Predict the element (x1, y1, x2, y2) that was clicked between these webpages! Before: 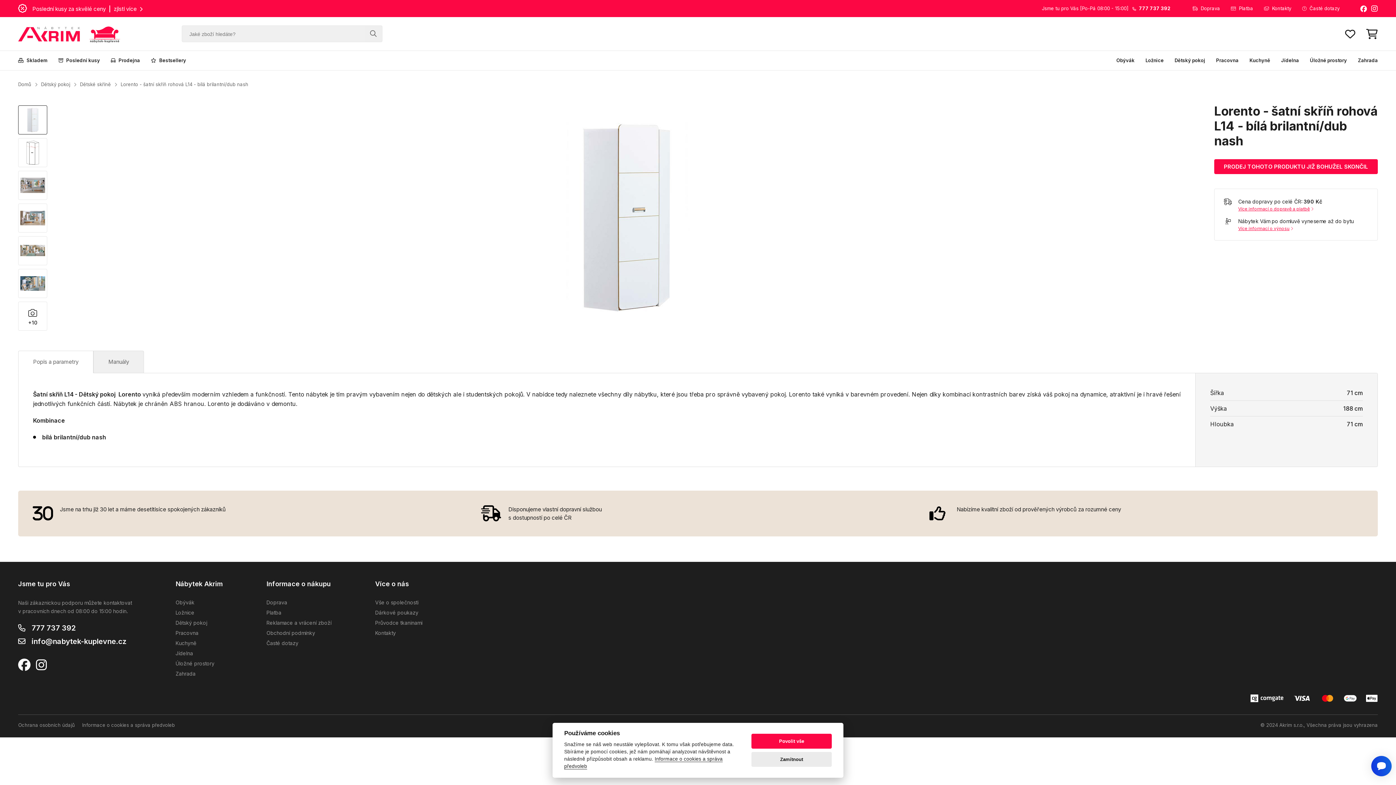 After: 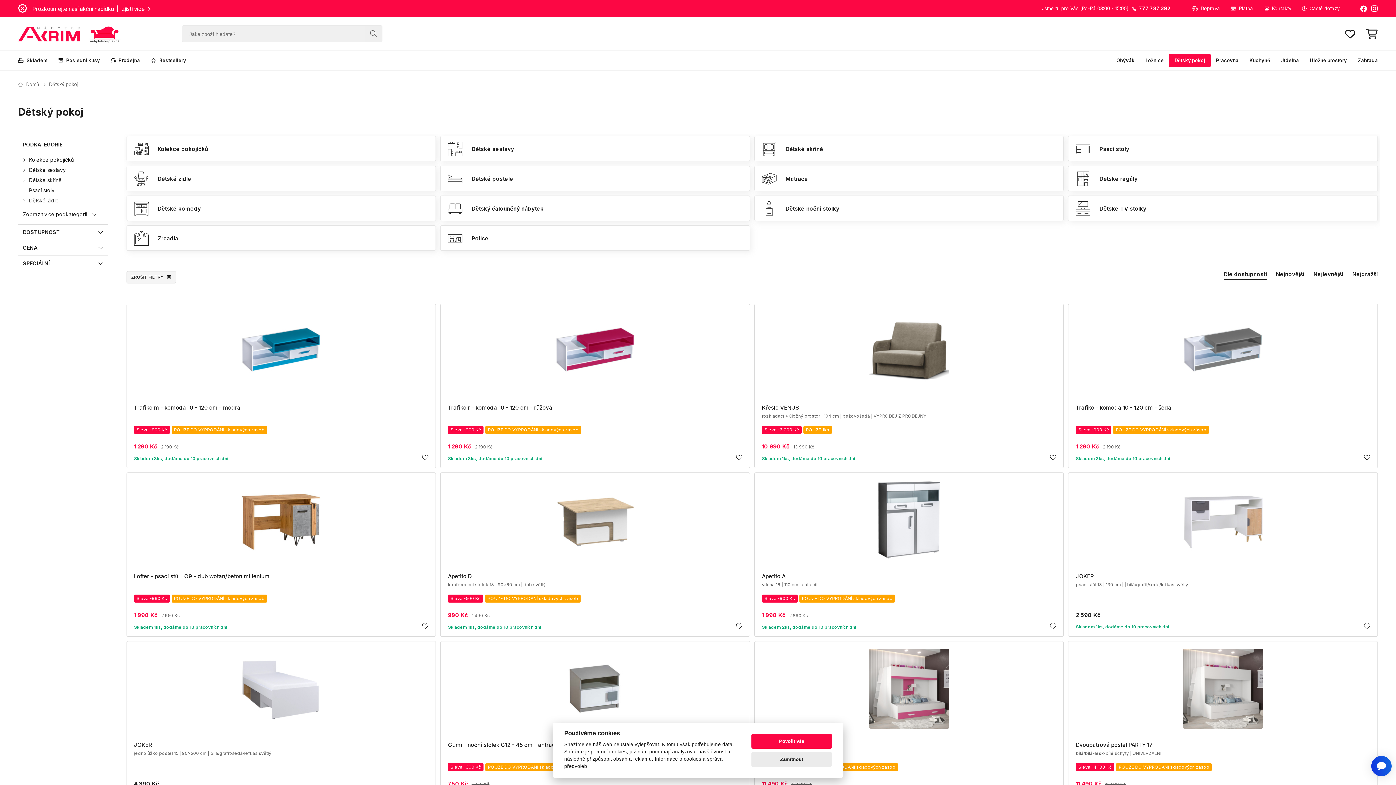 Action: label: Dětský pokoj bbox: (1169, 53, 1210, 67)